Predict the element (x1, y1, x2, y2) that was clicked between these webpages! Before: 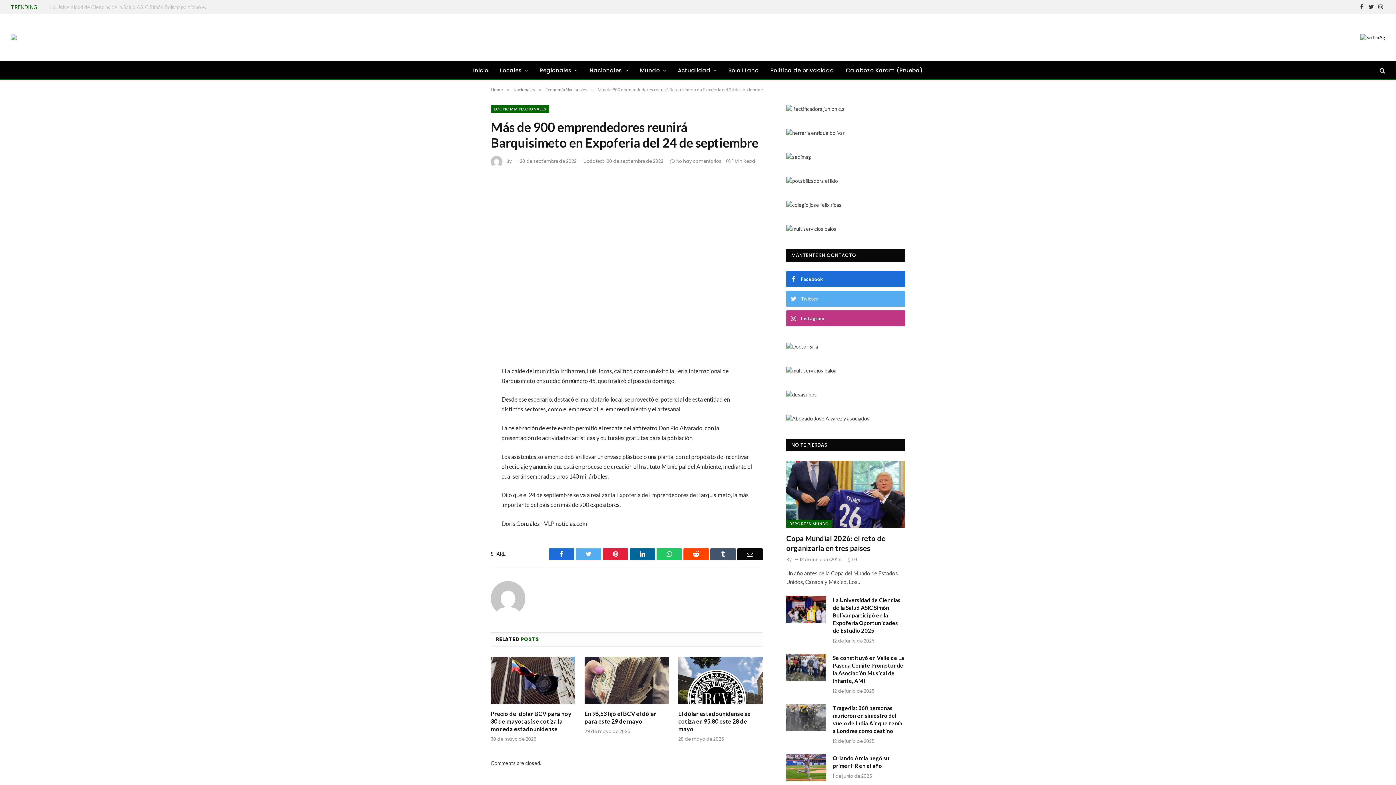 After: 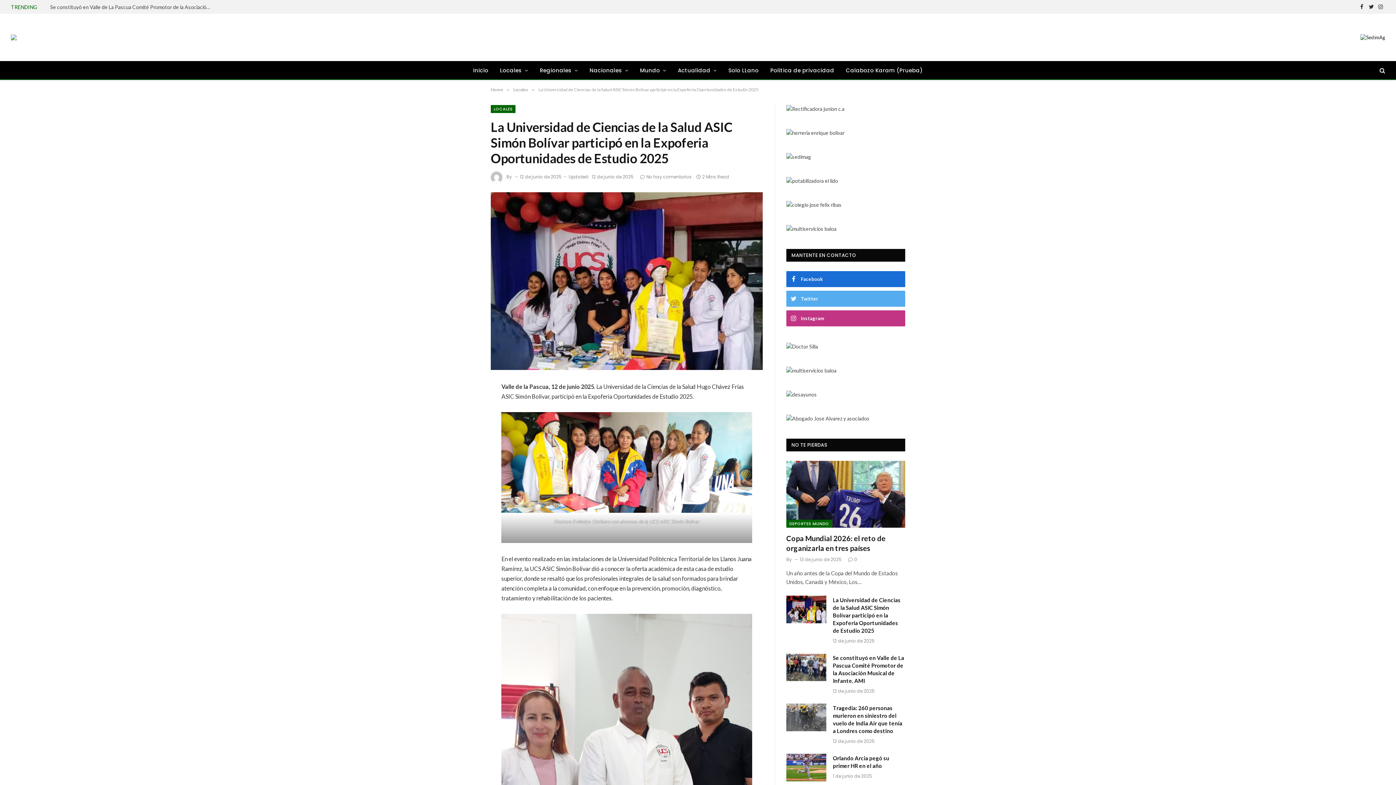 Action: bbox: (833, 596, 905, 634) label: La Universidad de Ciencias de la Salud ASIC Simón Bolívar participó en la Expoferia Oportunidades de Estudio 2025